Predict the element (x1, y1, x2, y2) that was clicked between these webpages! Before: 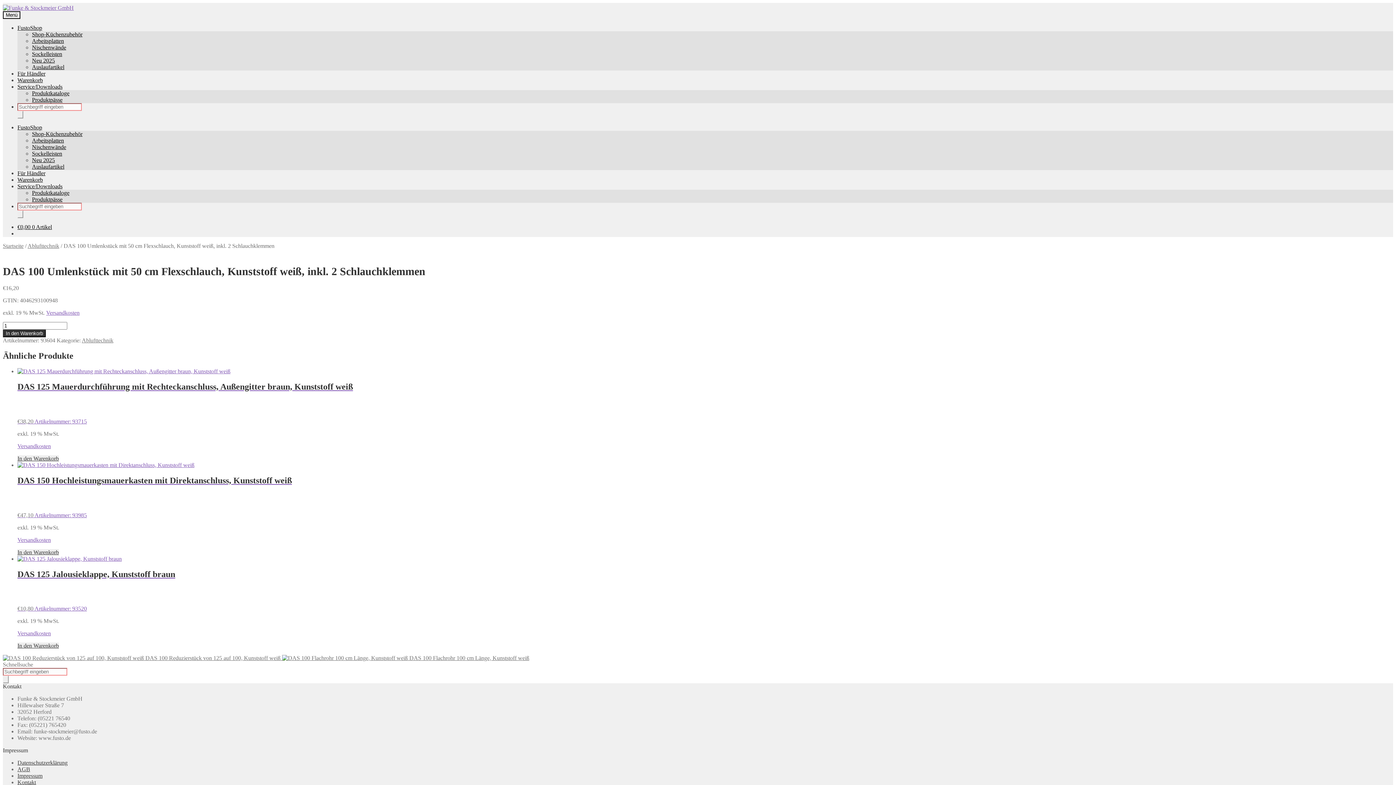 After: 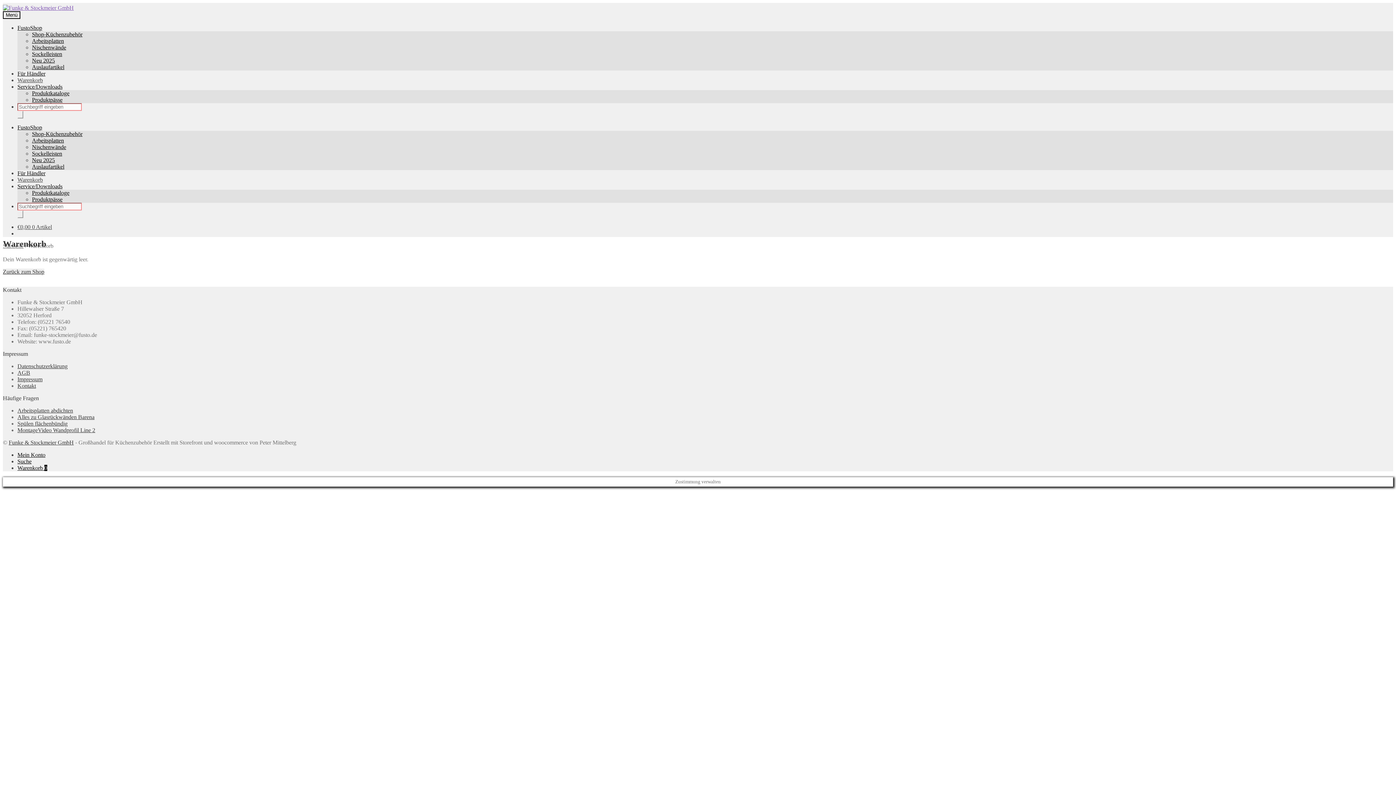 Action: label: Warenkorb bbox: (17, 77, 42, 83)